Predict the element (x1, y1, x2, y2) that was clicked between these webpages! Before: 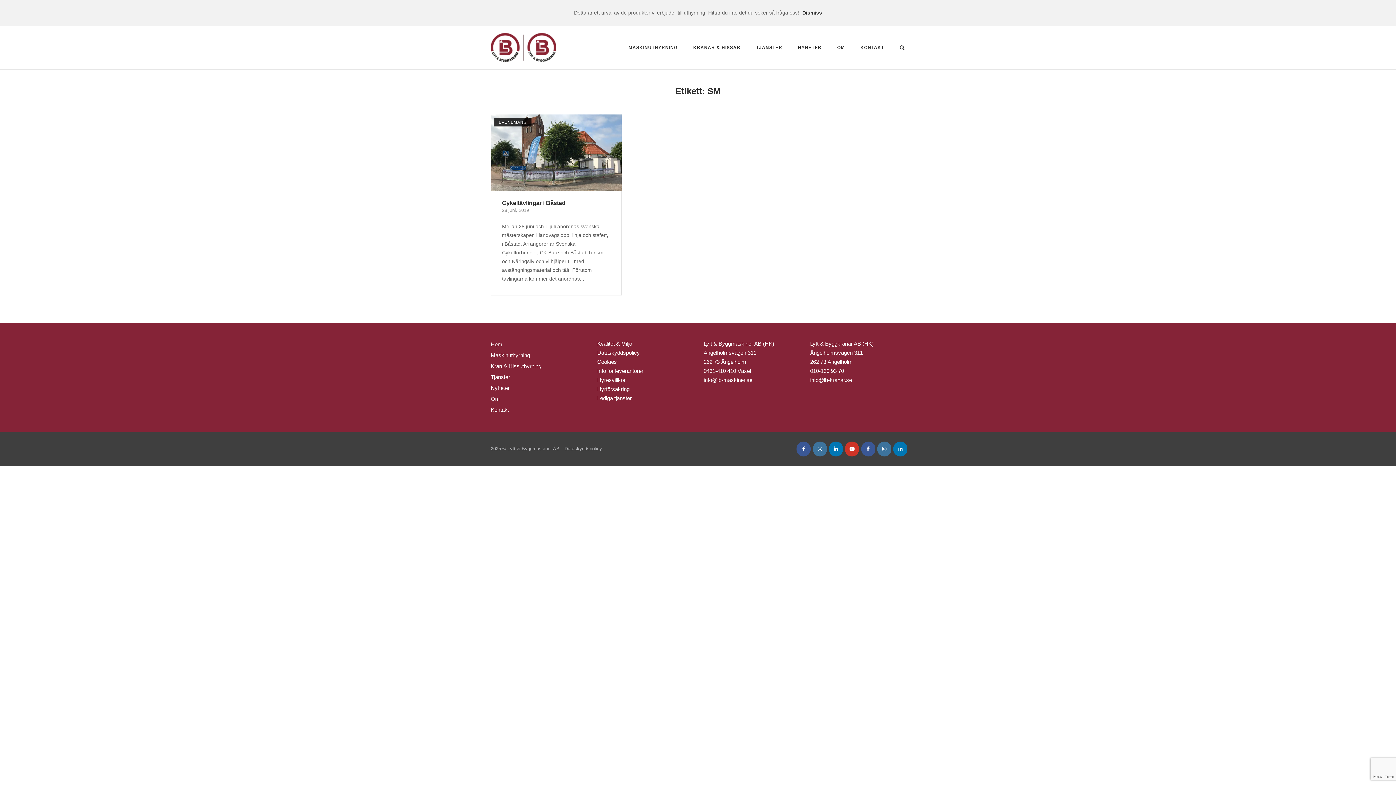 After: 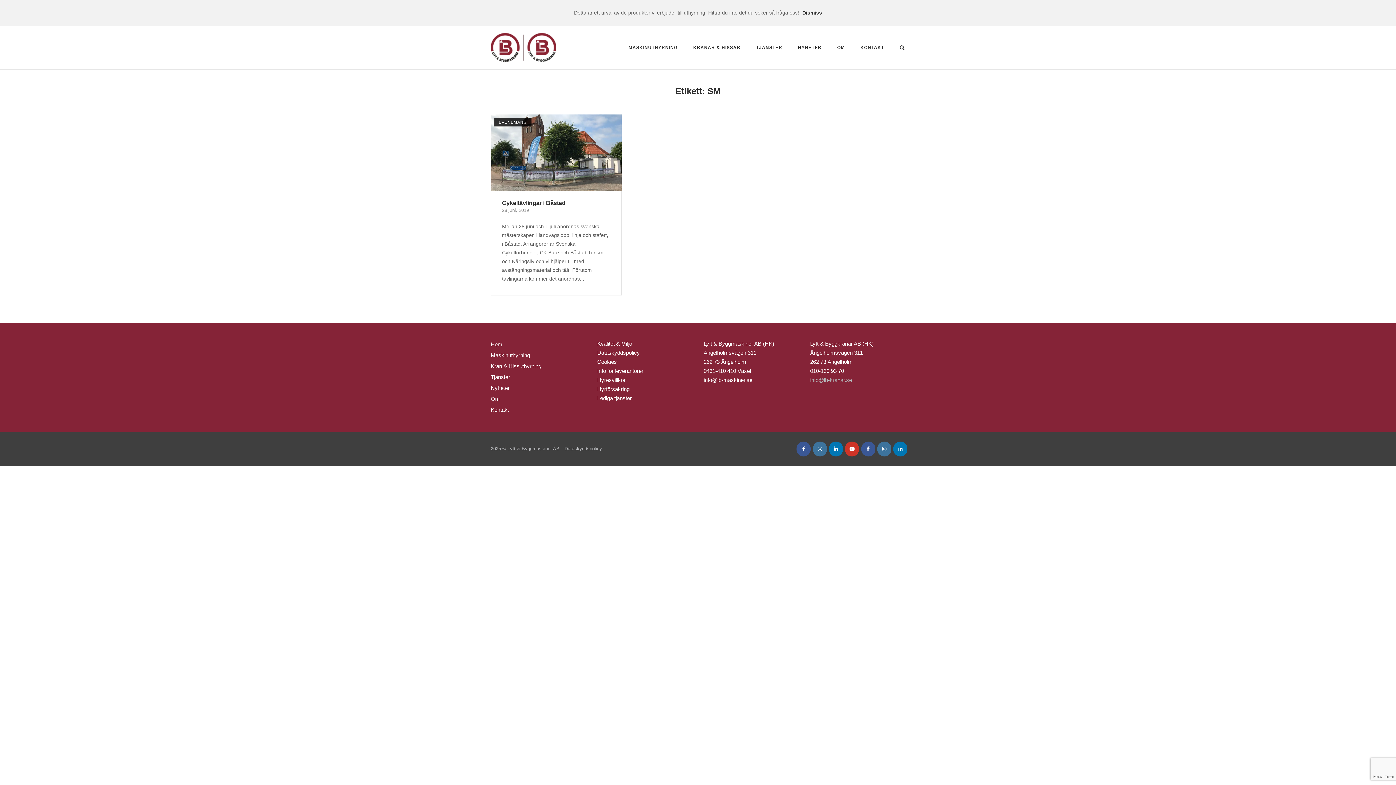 Action: bbox: (810, 377, 852, 383) label: info@lb-kranar.se